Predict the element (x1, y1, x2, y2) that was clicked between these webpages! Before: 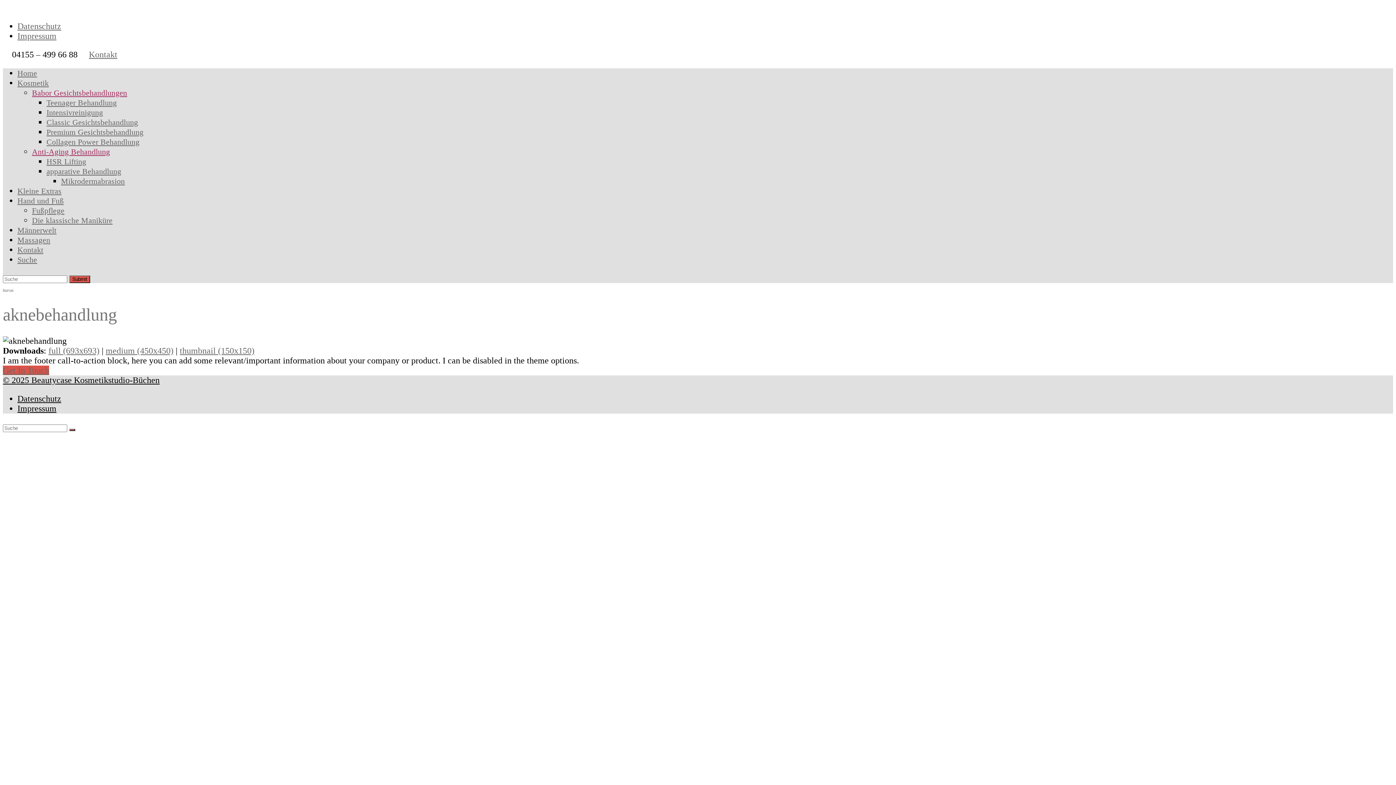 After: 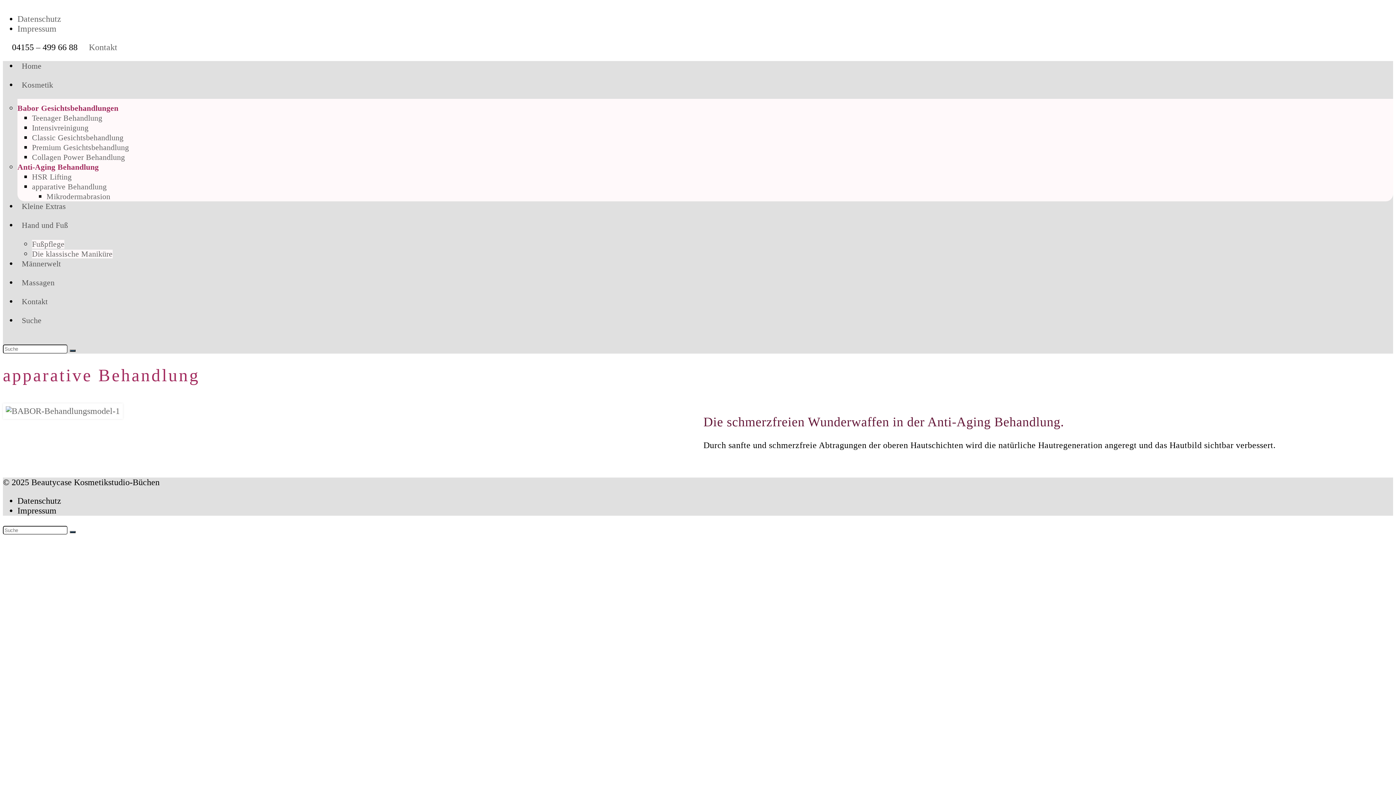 Action: label: apparative Behandlung bbox: (46, 167, 121, 176)